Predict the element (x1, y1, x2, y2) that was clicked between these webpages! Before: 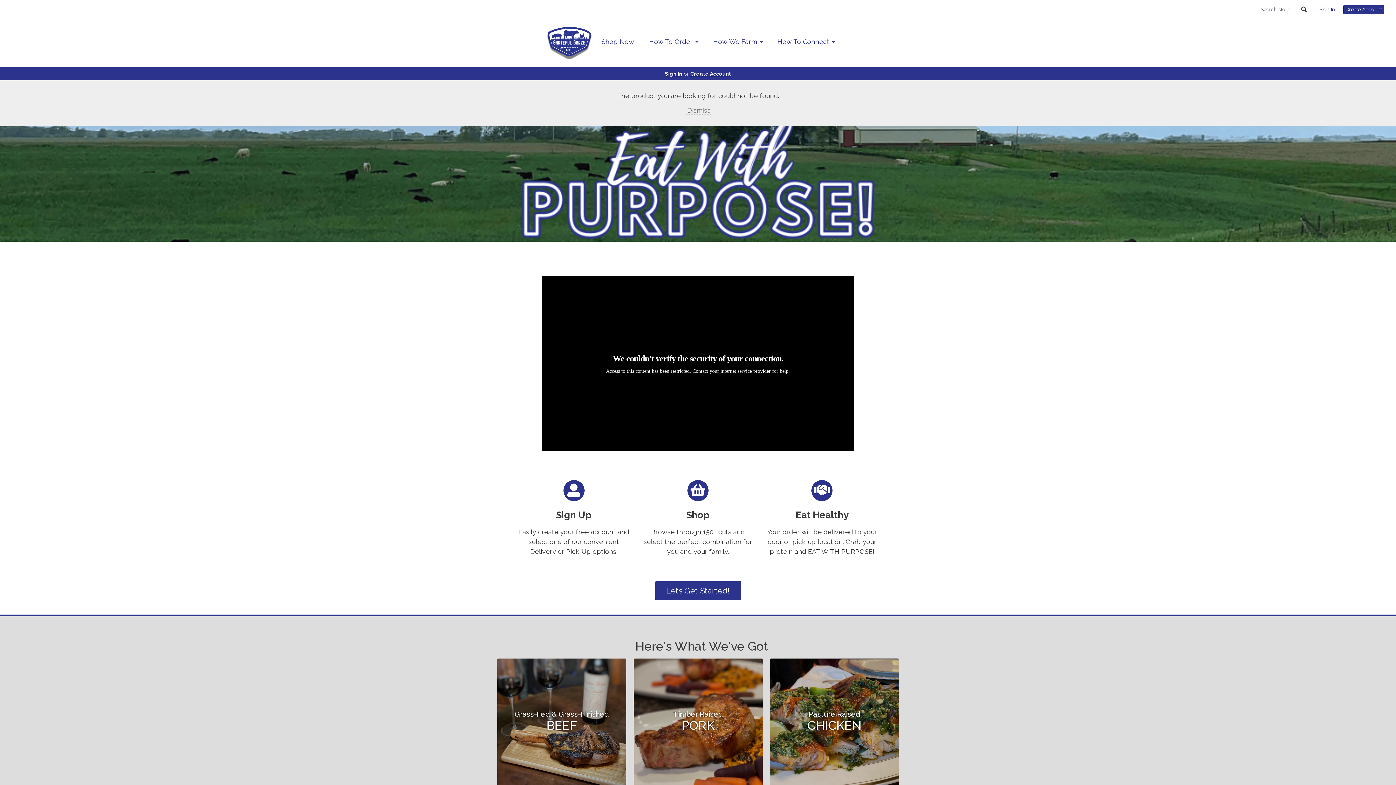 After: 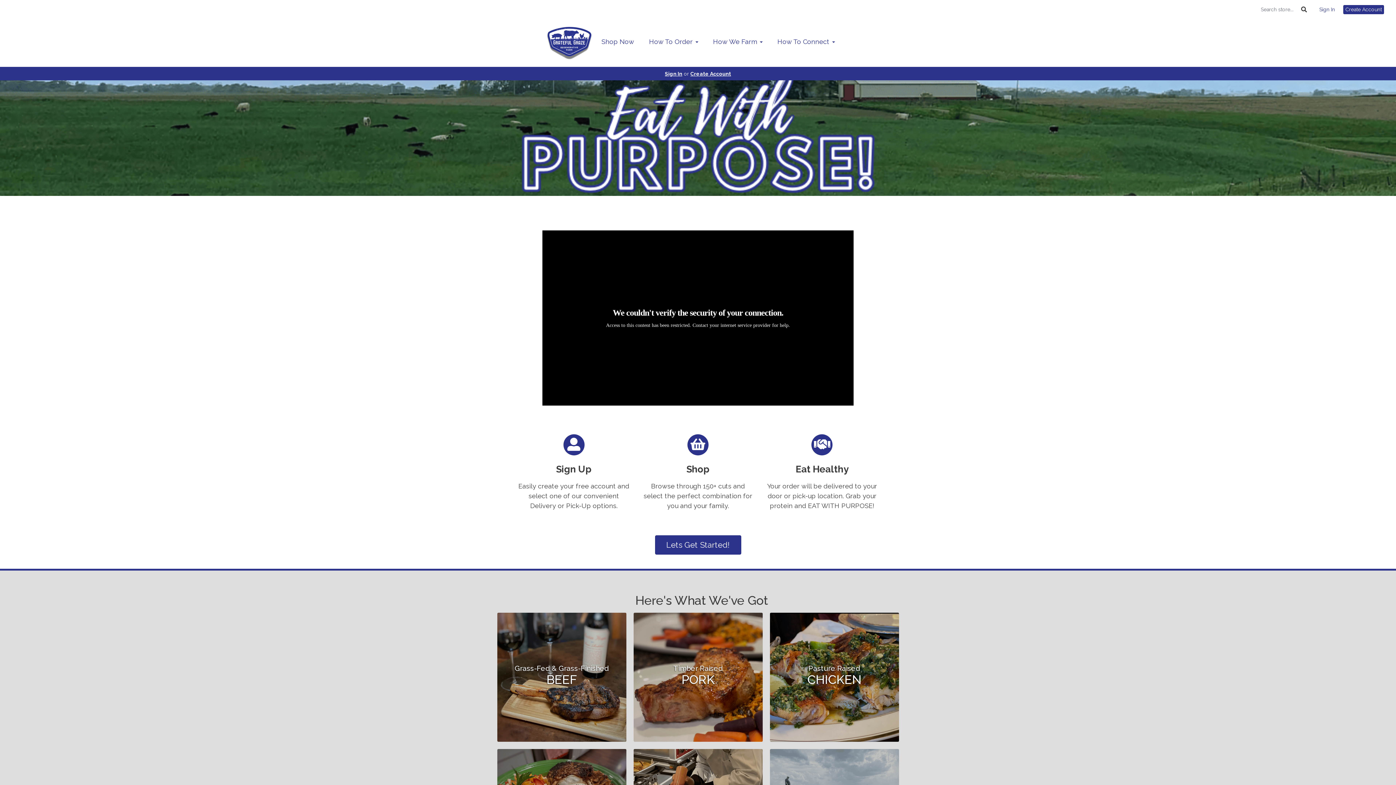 Action: label:  Dismiss bbox: (685, 106, 710, 114)